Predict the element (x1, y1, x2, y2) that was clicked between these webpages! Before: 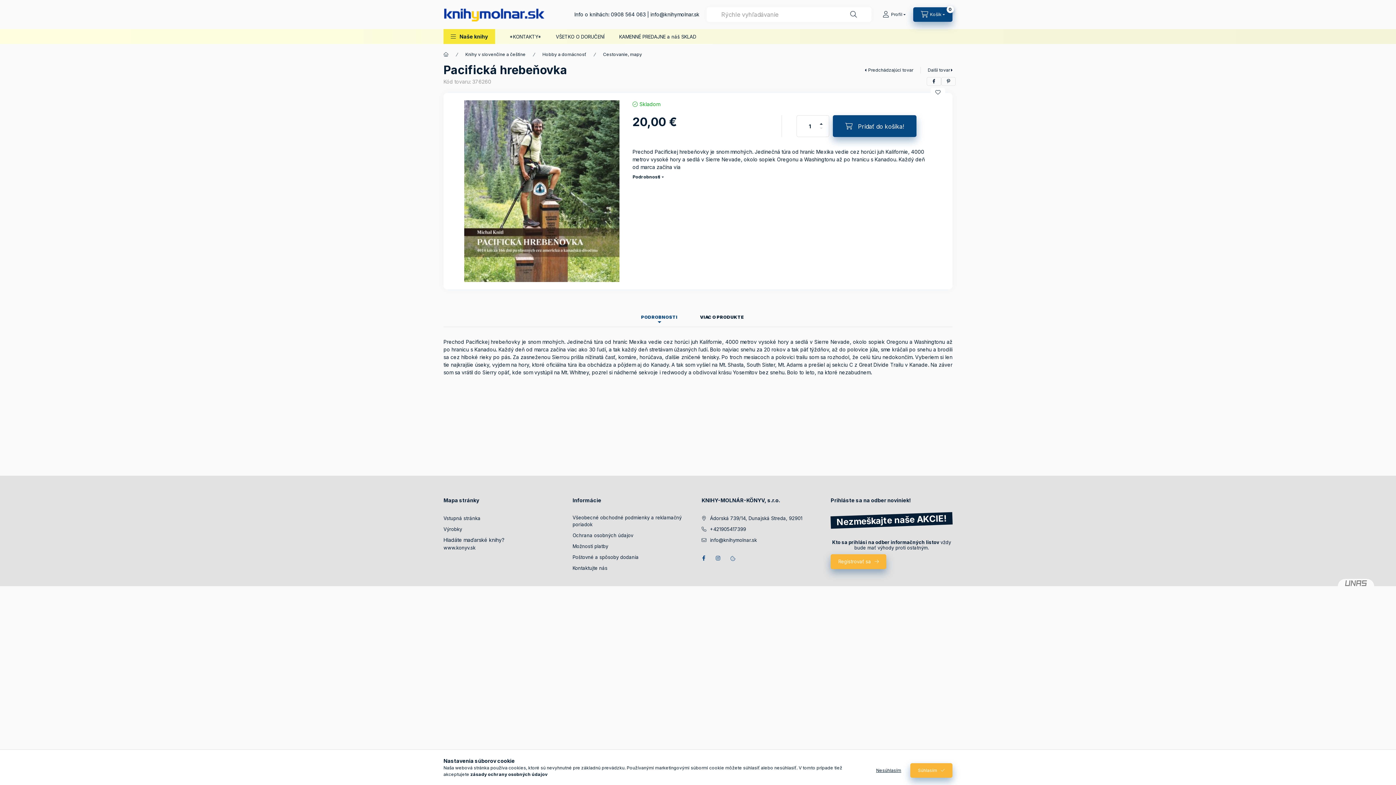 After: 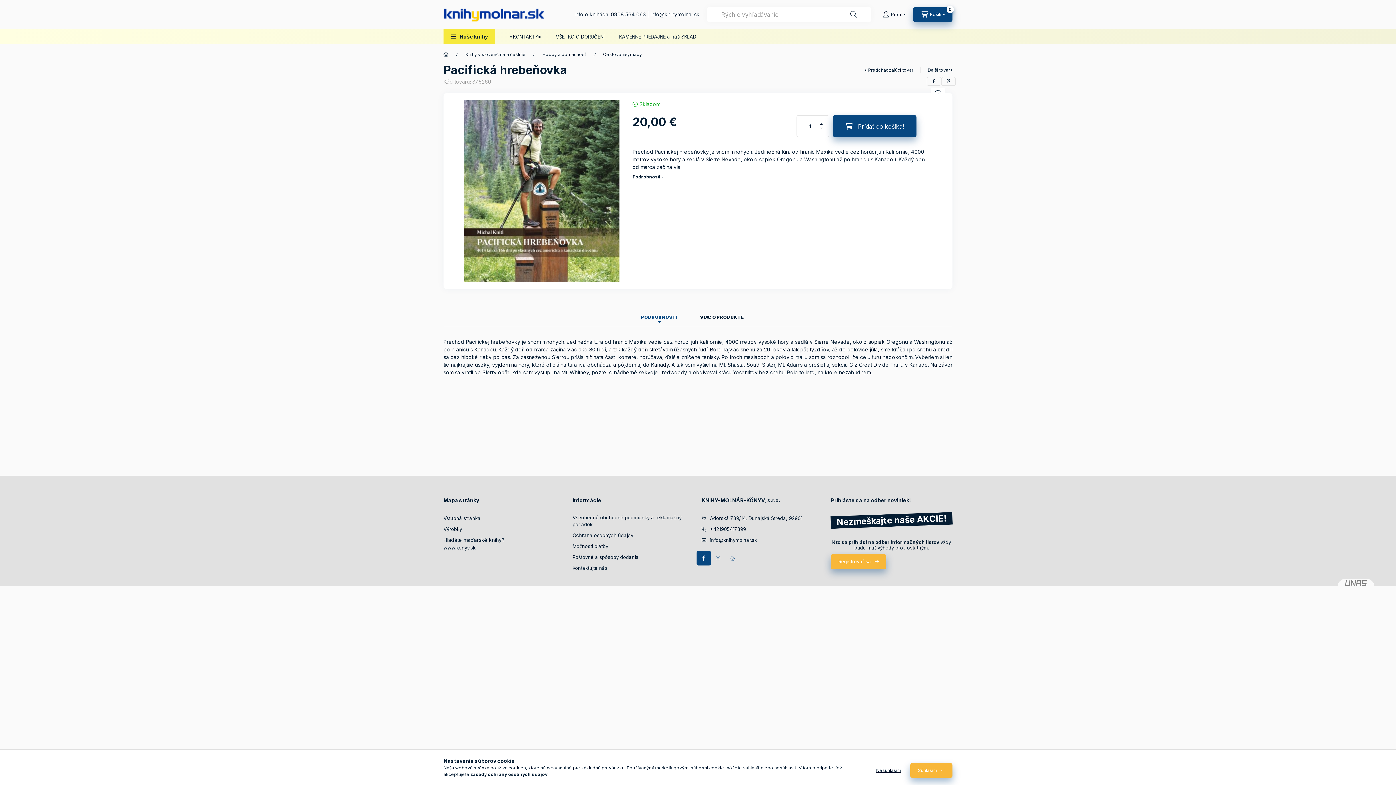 Action: bbox: (696, 551, 711, 565) label: facebook